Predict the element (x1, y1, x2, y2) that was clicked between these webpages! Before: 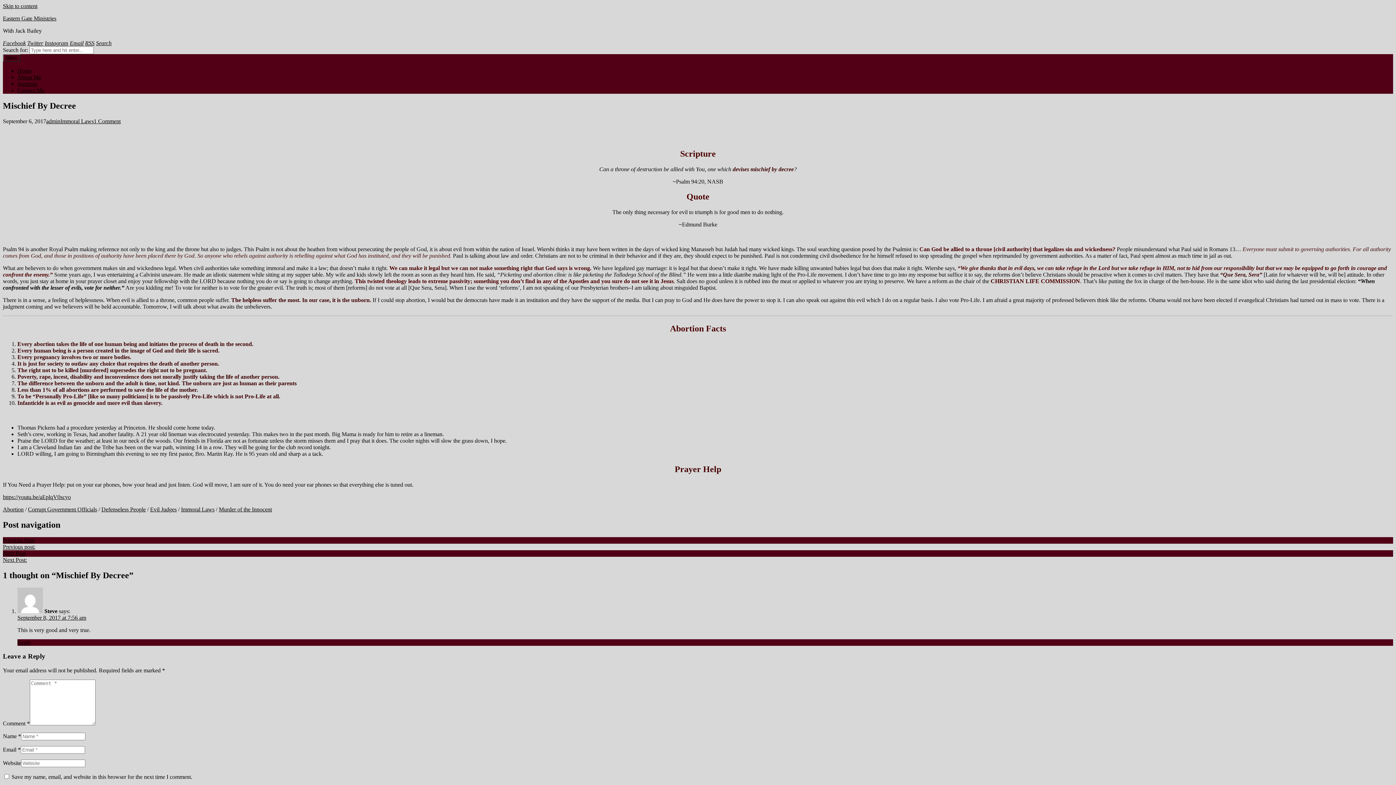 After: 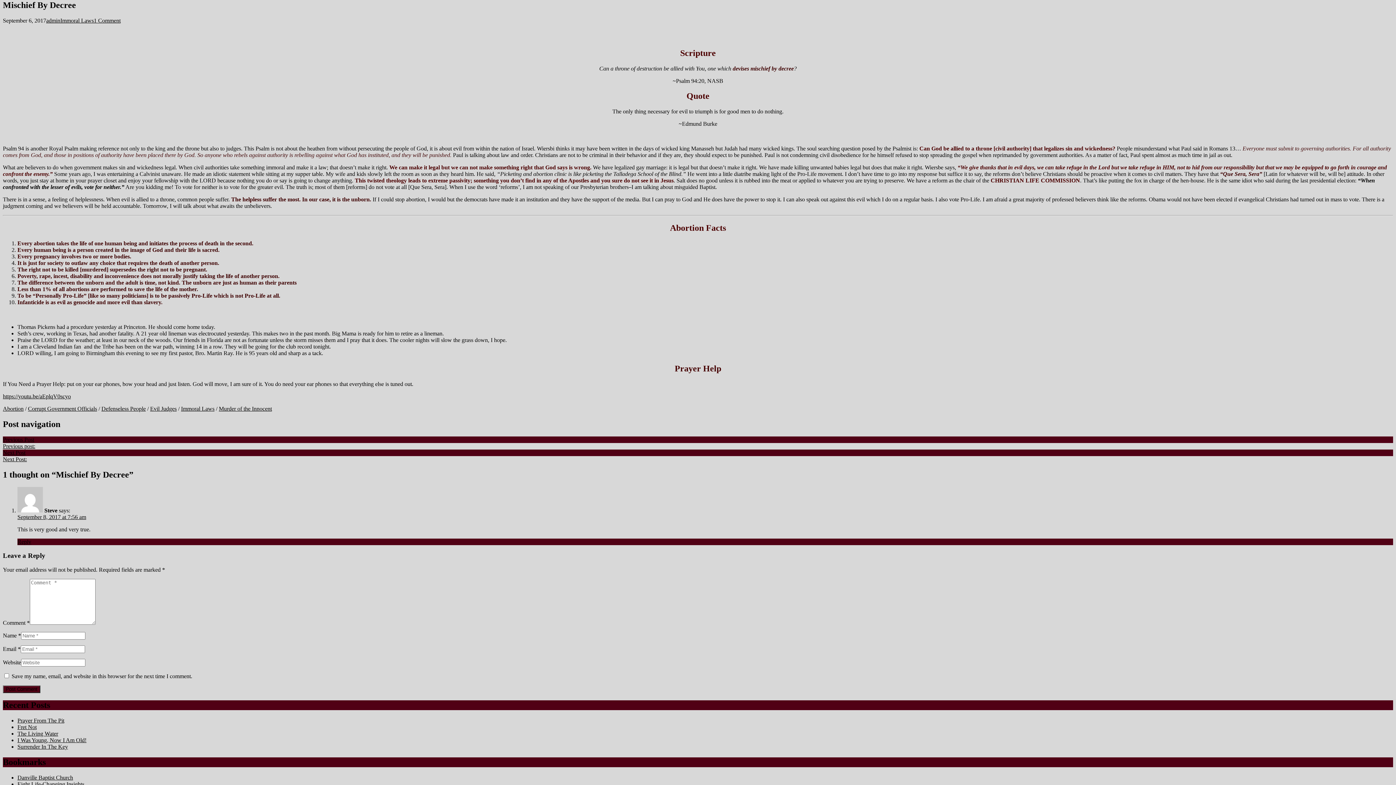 Action: label: Skip to content bbox: (2, 2, 37, 9)